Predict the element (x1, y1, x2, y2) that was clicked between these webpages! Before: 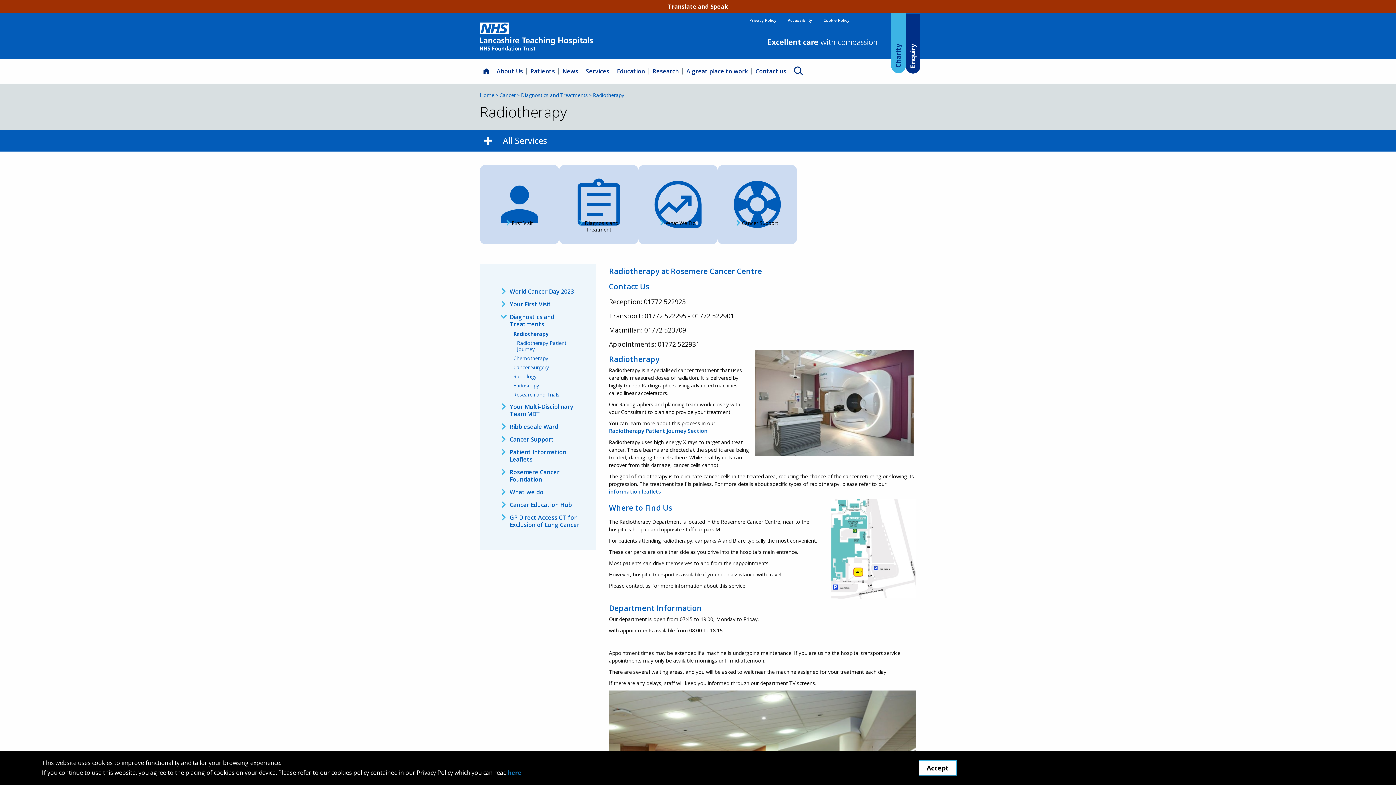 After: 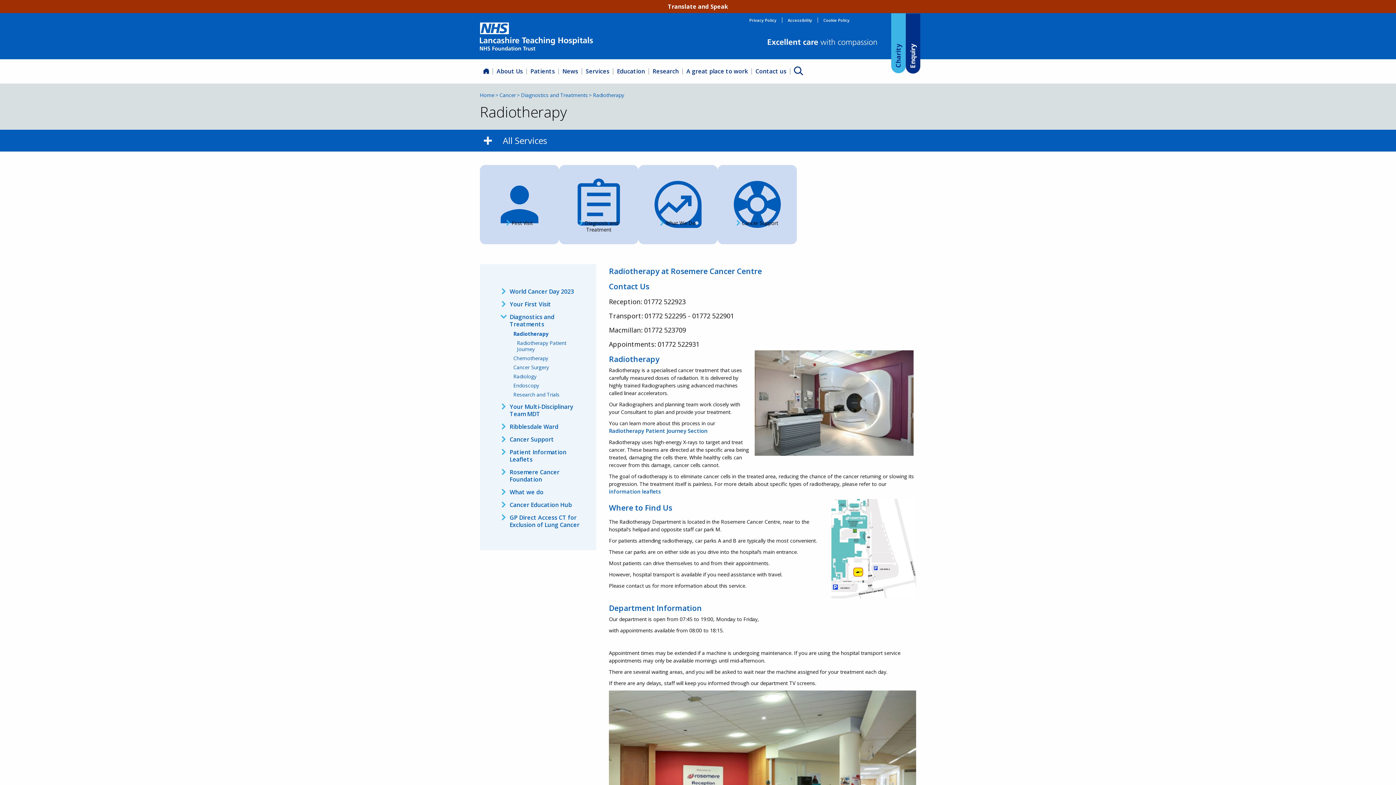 Action: label: Accept bbox: (918, 760, 957, 776)